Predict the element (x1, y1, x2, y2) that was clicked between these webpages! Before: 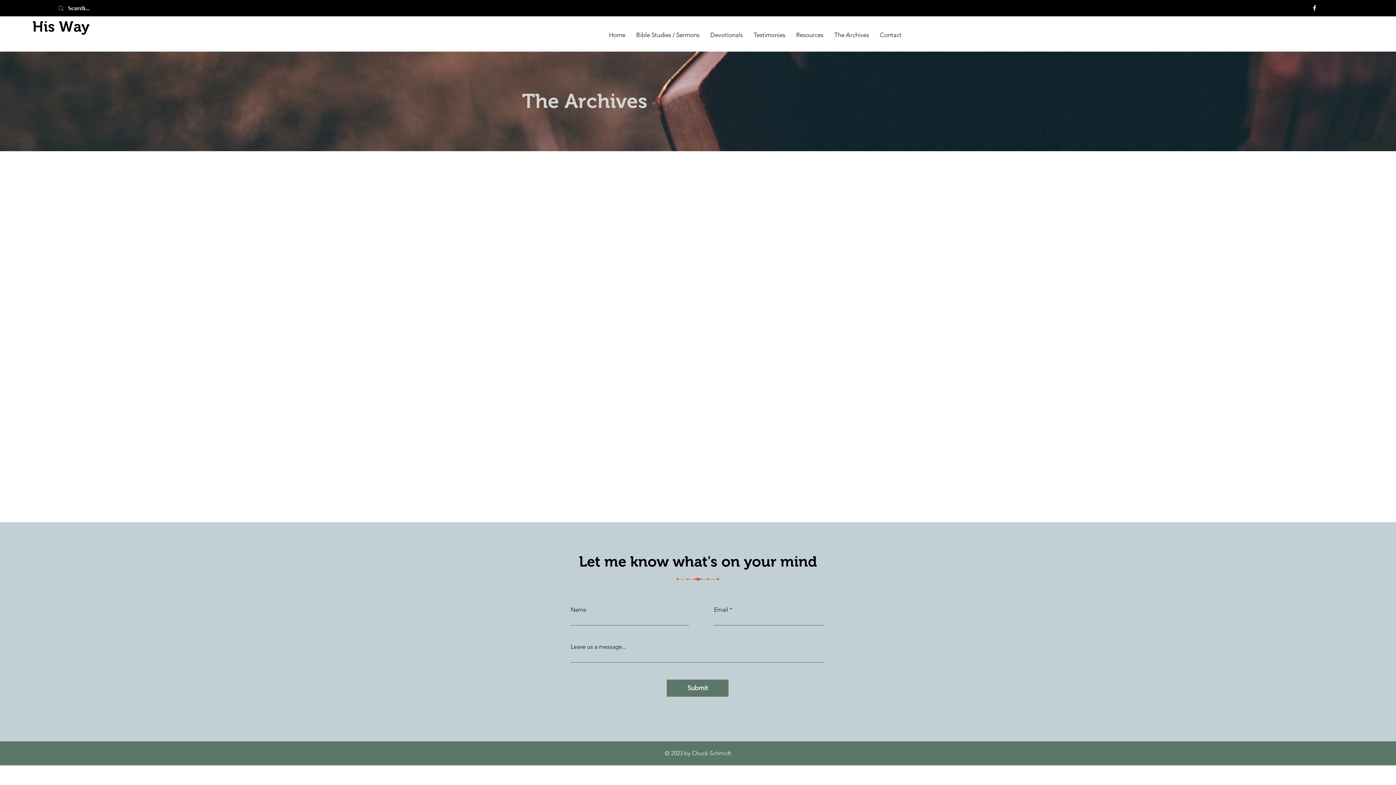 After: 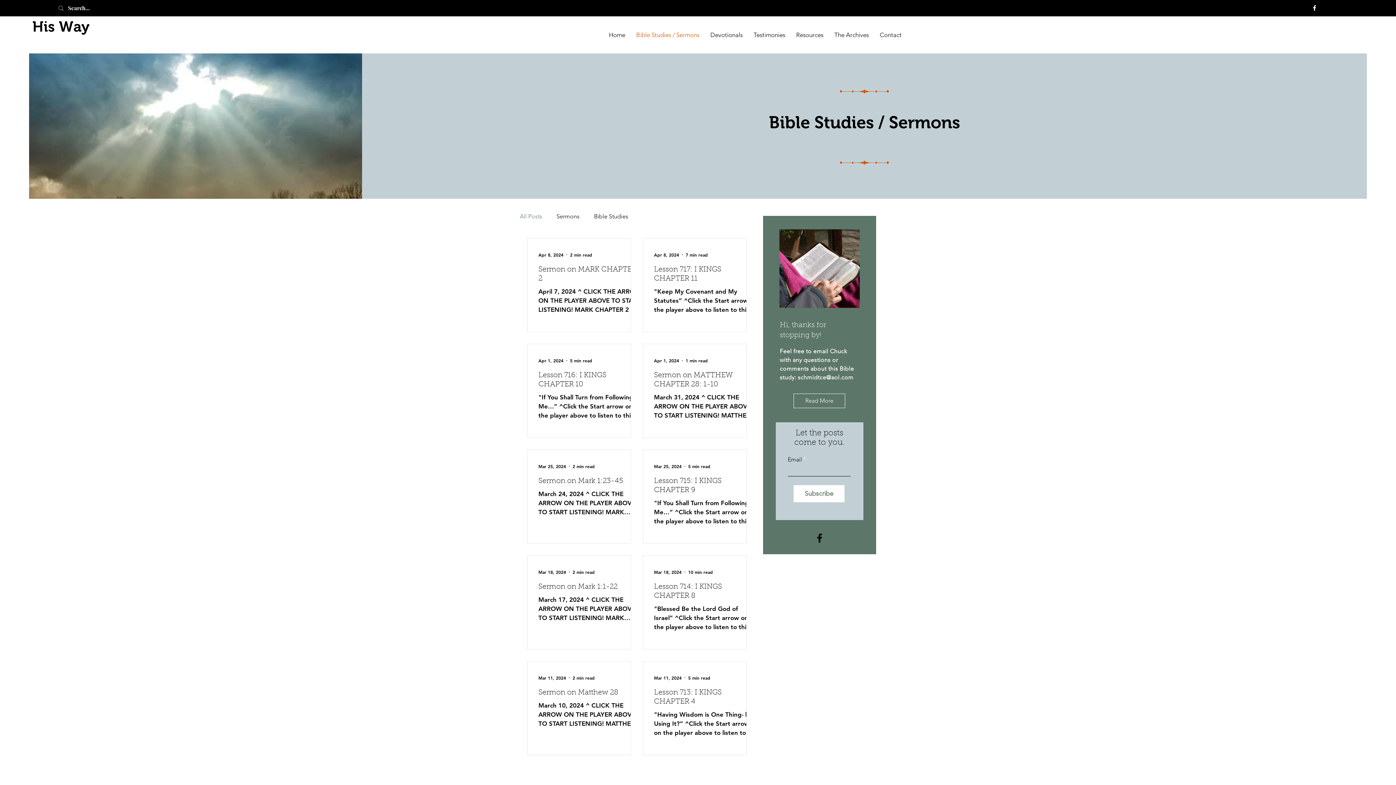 Action: label: Bible Studies / Sermons bbox: (630, 30, 705, 38)